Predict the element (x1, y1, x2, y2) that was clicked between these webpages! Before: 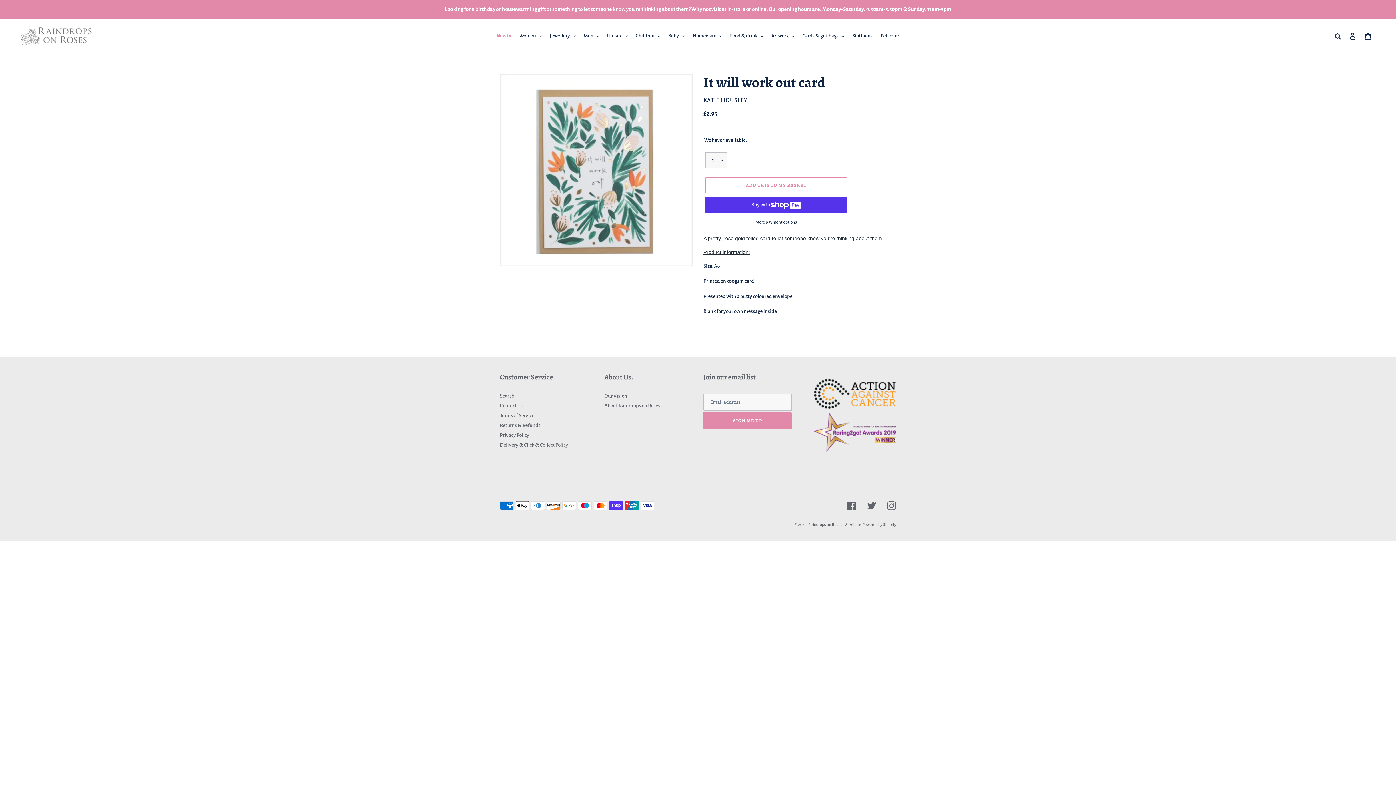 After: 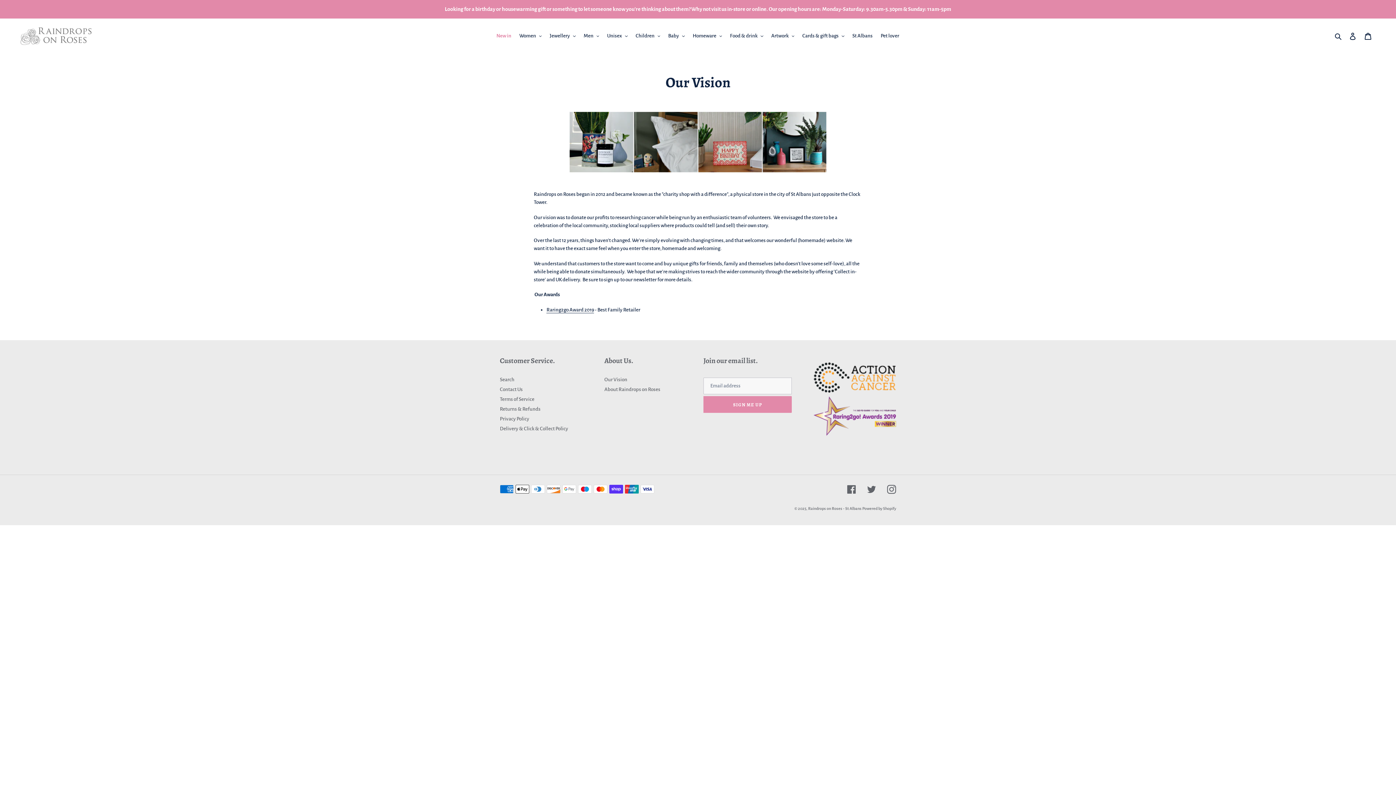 Action: label: Our Vision bbox: (604, 393, 627, 398)